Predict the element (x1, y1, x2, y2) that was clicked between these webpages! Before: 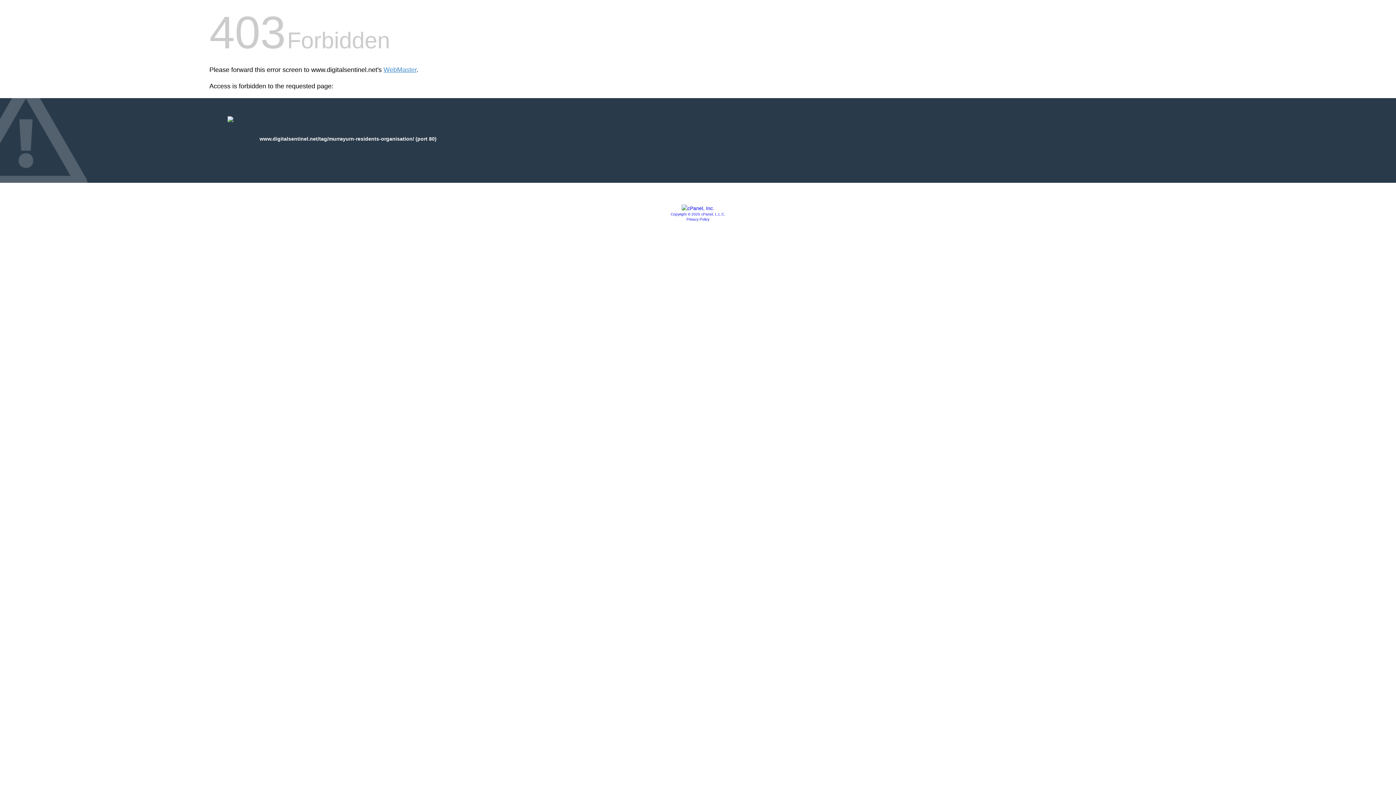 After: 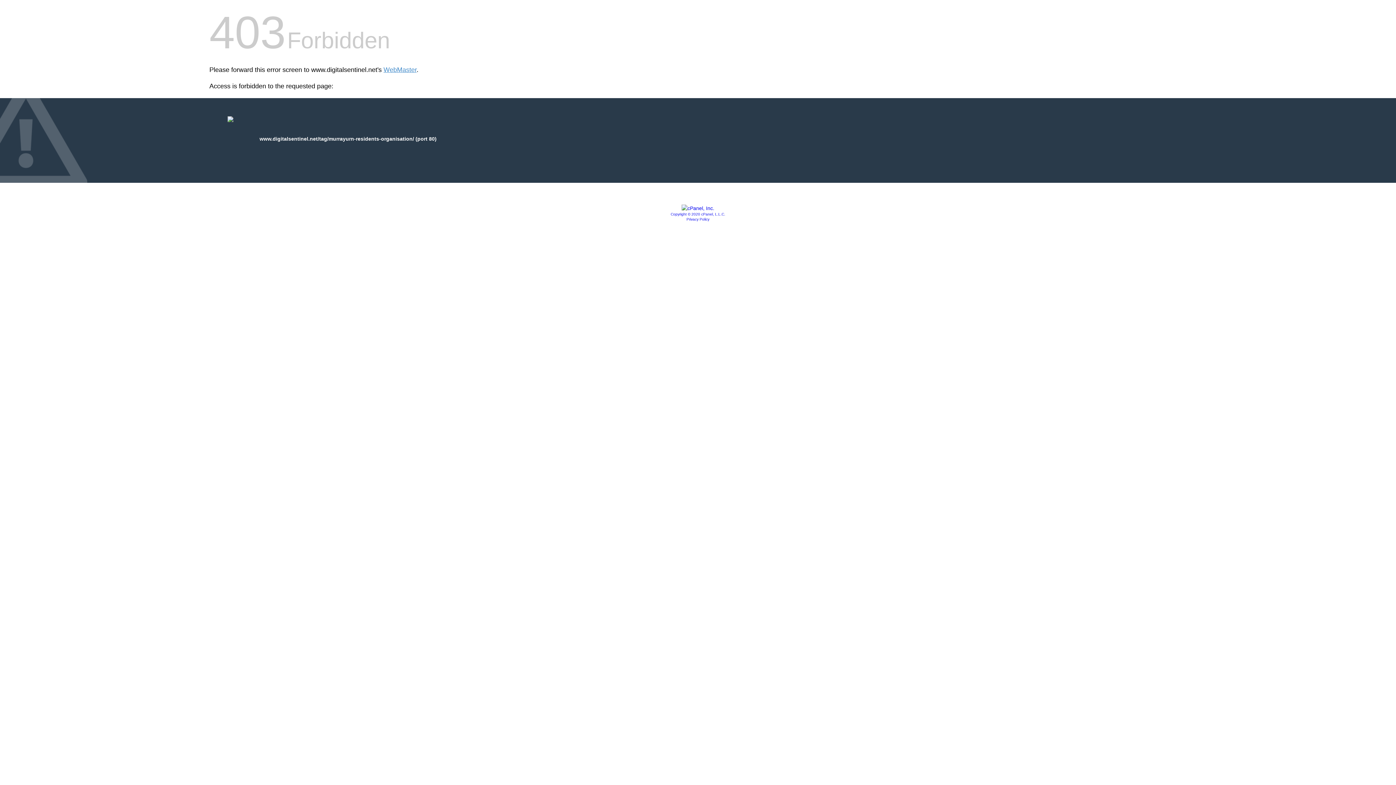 Action: label: Copyright © 2020 cPanel, L.L.C. bbox: (670, 212, 725, 216)